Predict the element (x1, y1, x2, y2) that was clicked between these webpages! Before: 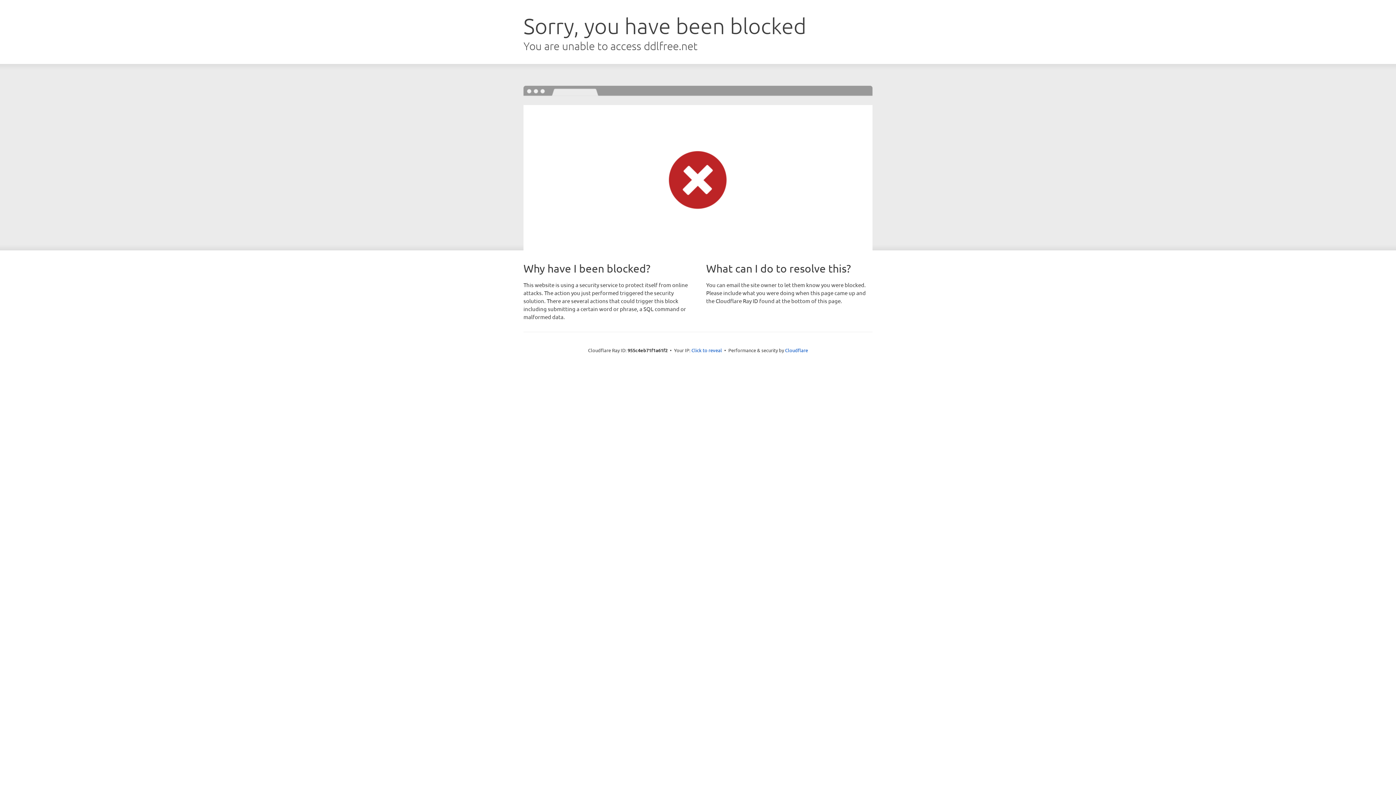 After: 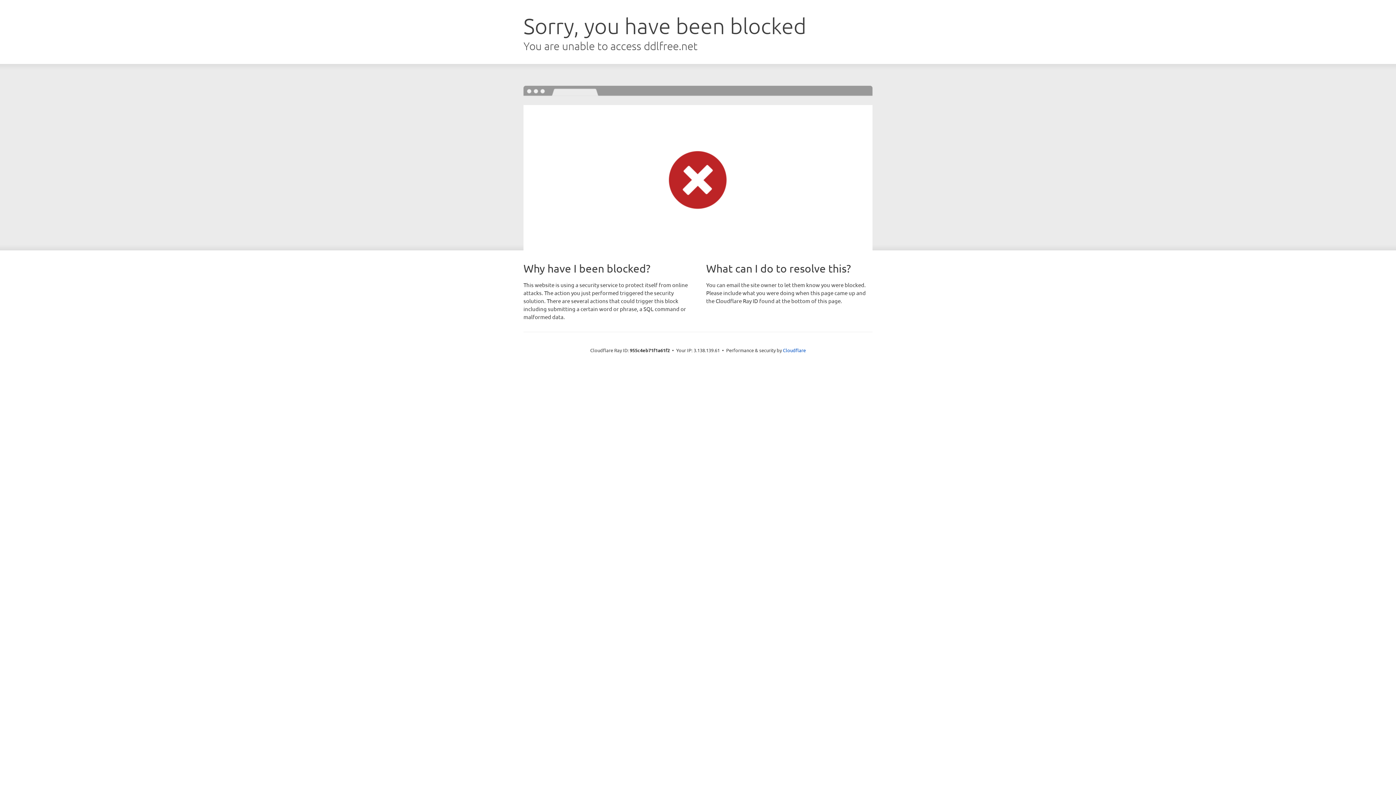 Action: bbox: (691, 346, 722, 353) label: Click to reveal